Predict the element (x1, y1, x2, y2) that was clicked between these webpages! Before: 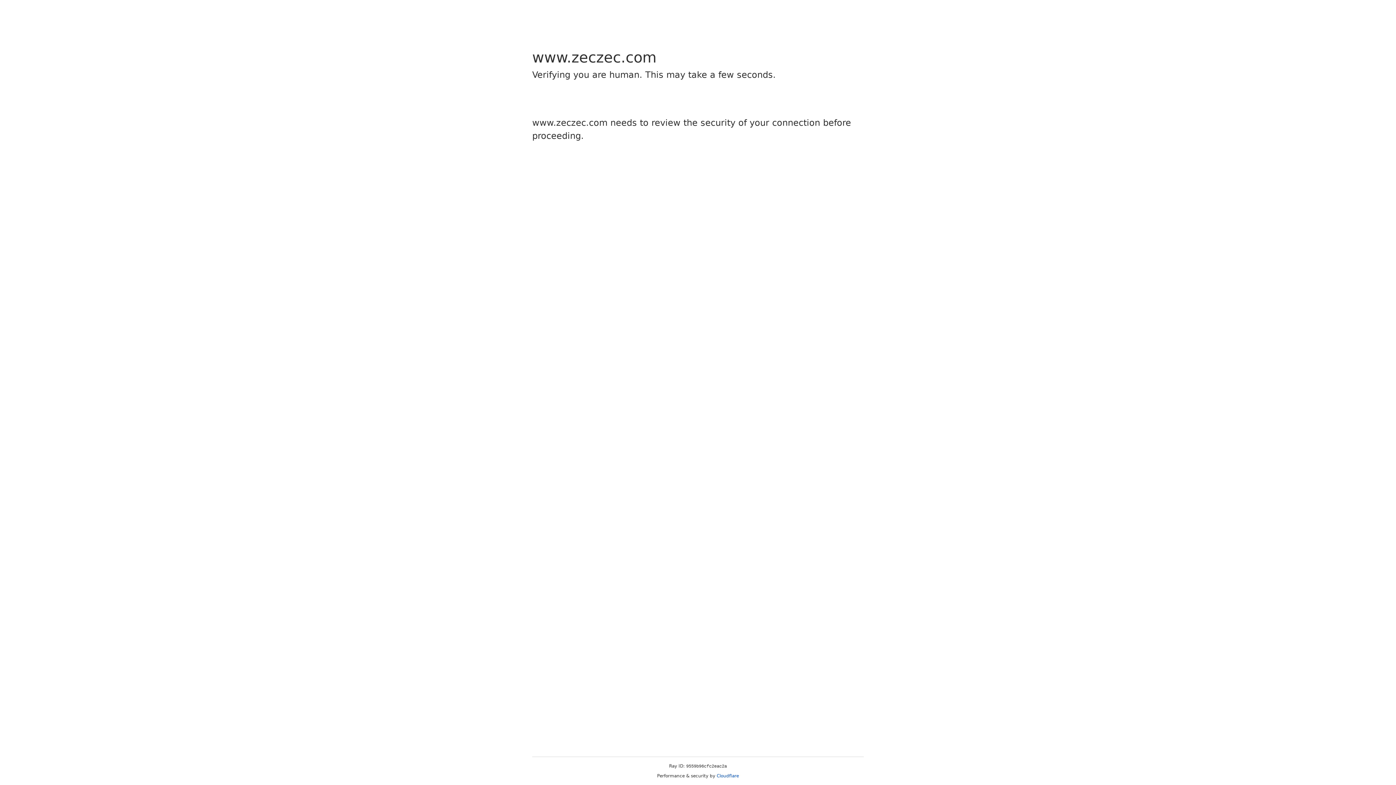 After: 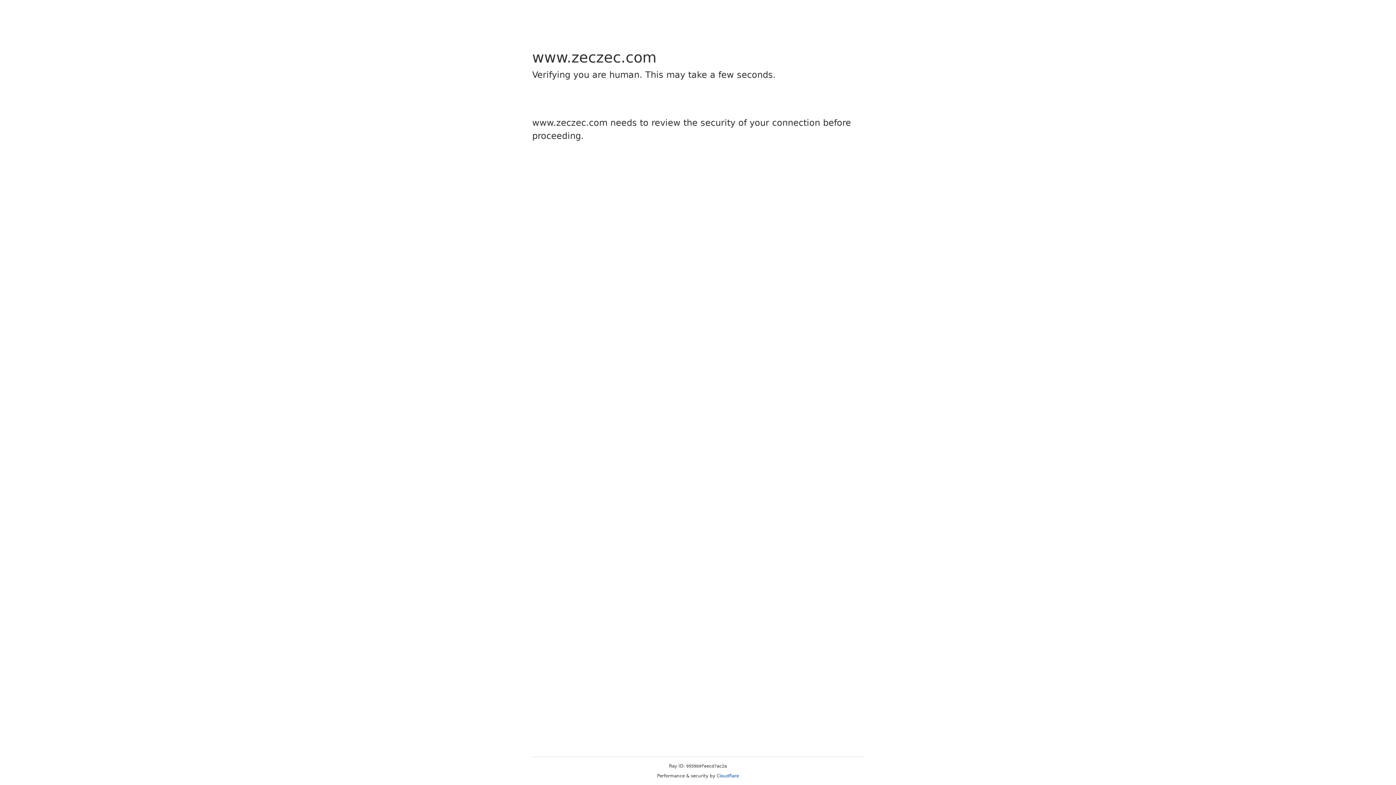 Action: label: Cloudflare bbox: (716, 773, 739, 778)